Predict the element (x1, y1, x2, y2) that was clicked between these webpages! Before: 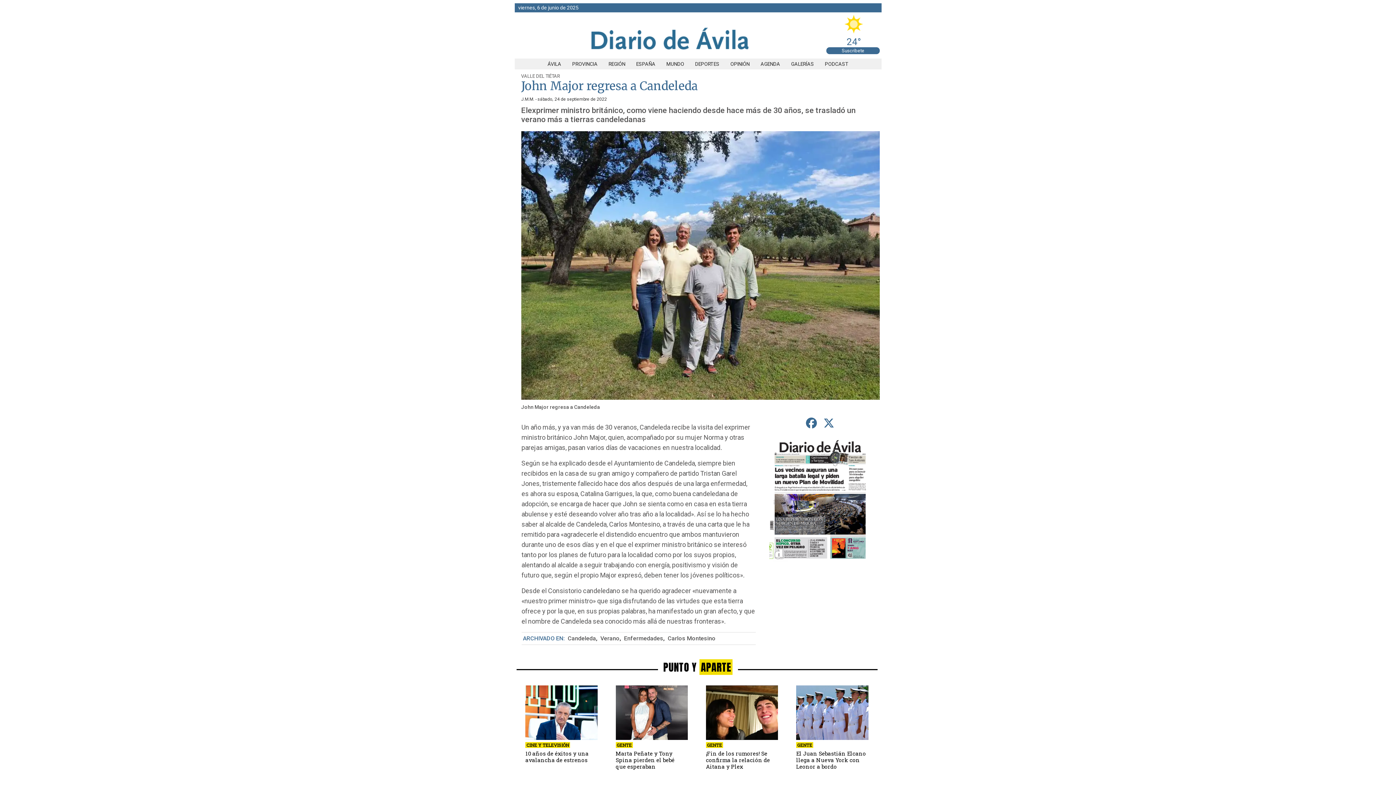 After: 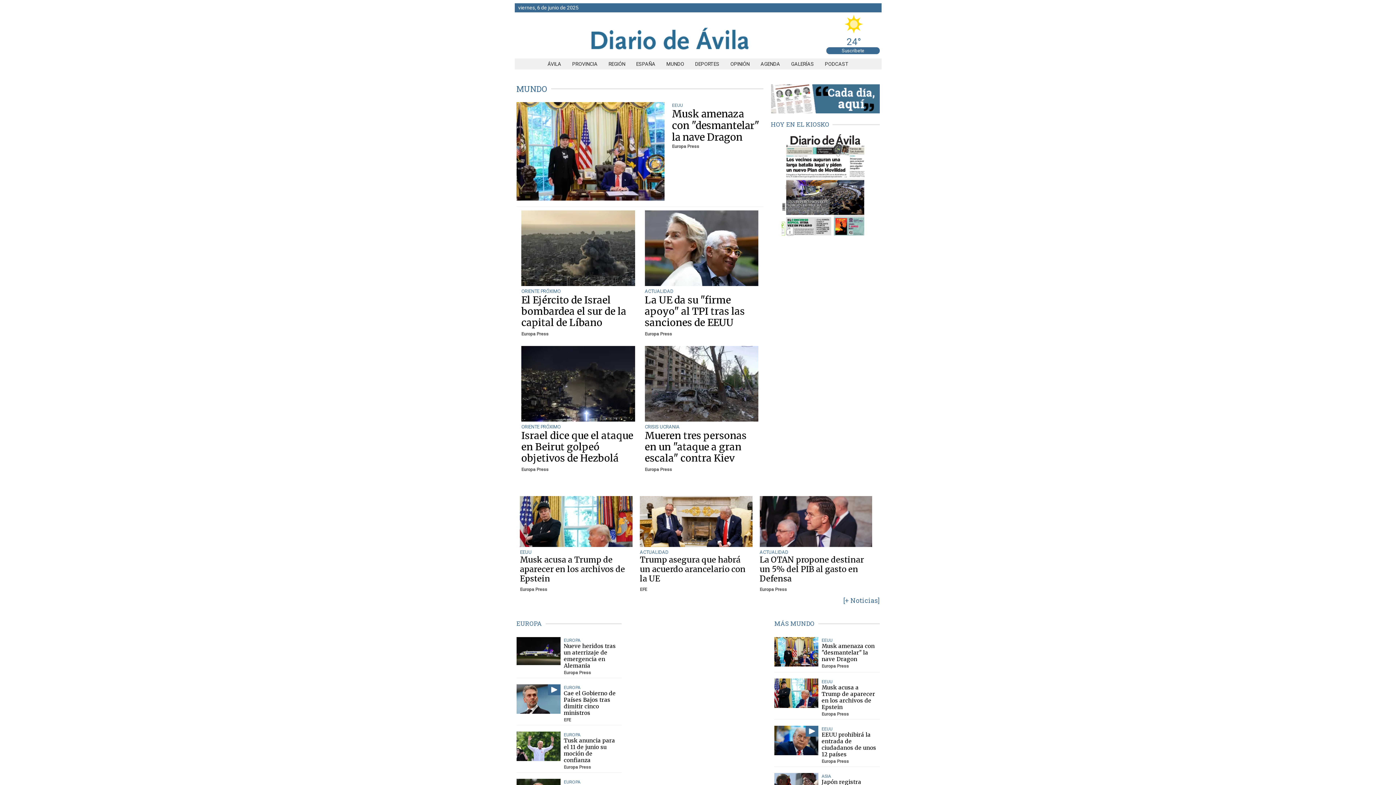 Action: bbox: (661, 61, 689, 66) label: MUNDO